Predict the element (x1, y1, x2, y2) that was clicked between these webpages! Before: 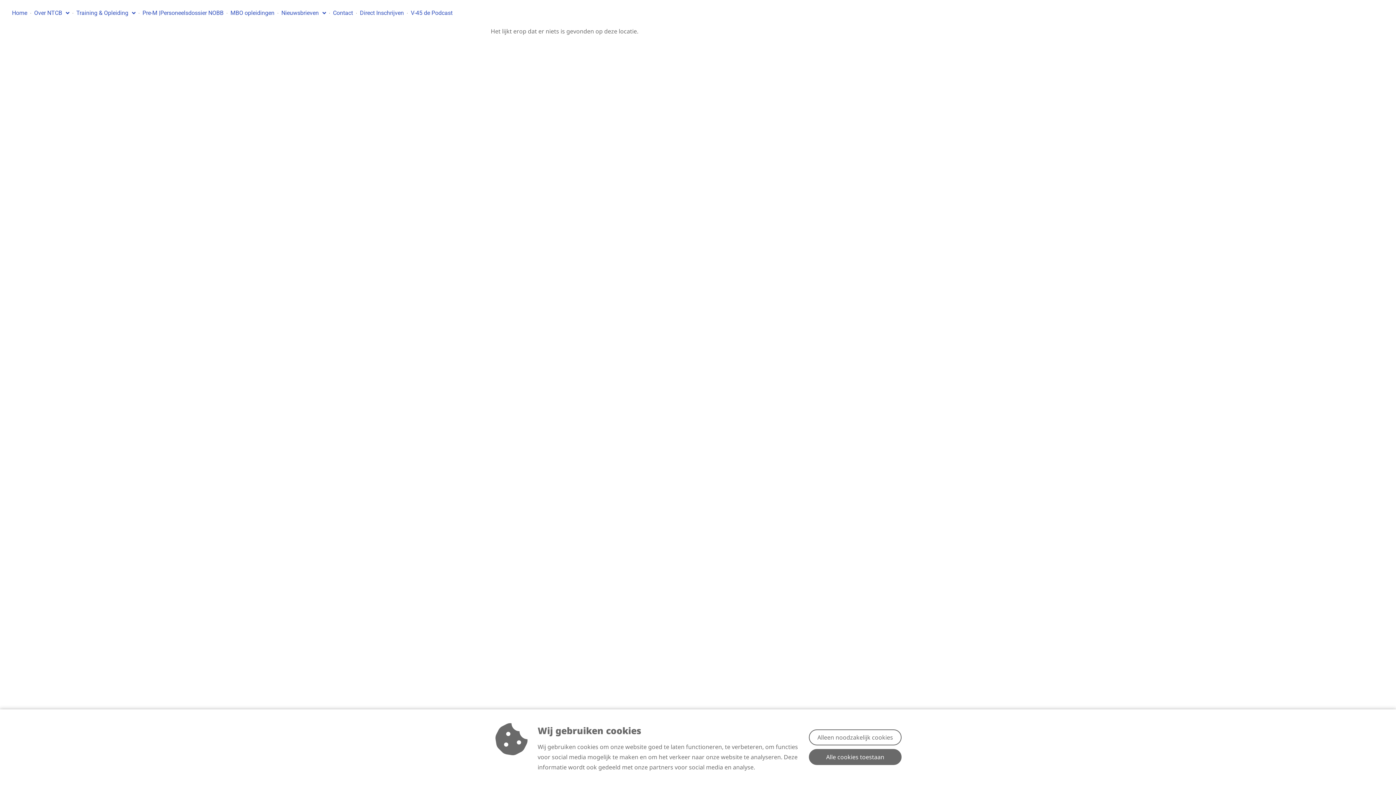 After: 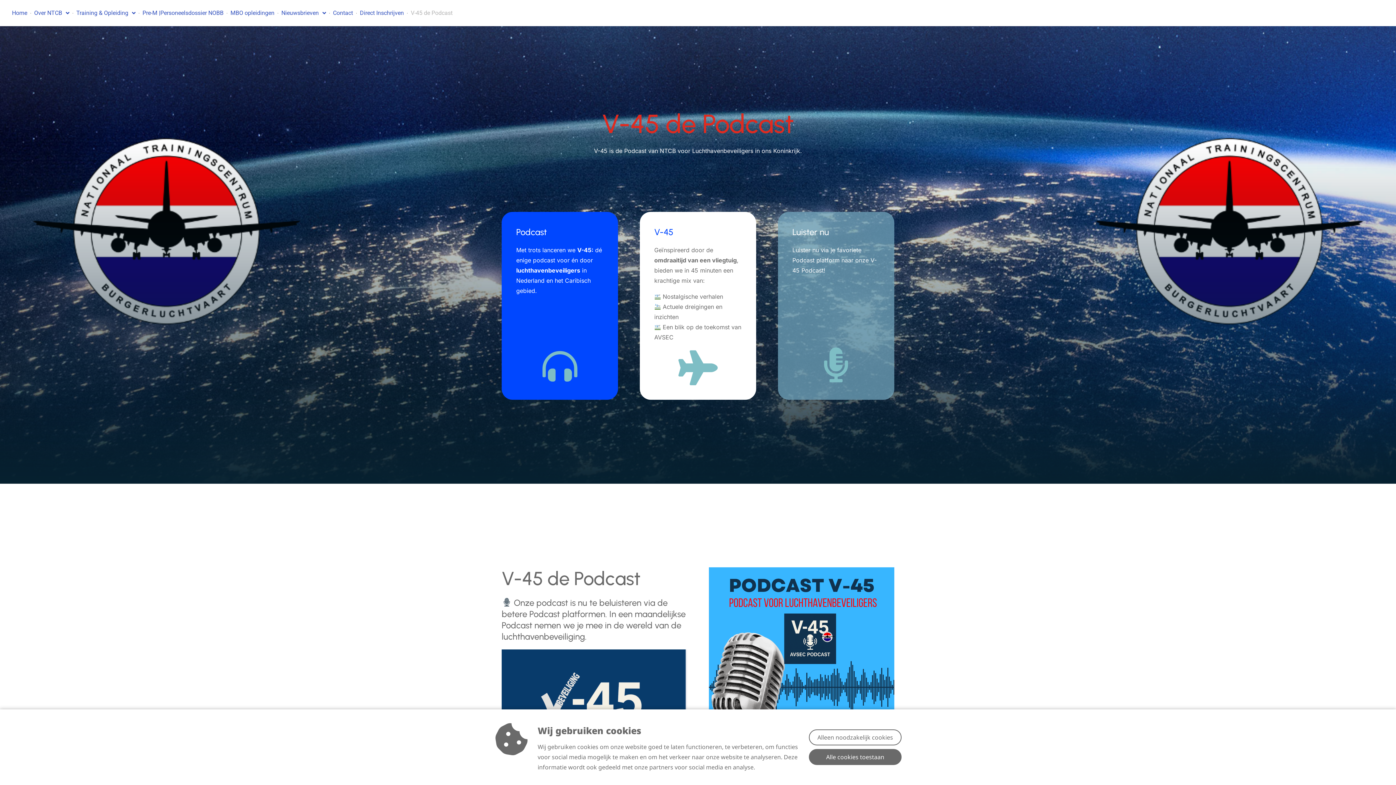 Action: bbox: (408, 9, 455, 16) label: V-45 de Podcast